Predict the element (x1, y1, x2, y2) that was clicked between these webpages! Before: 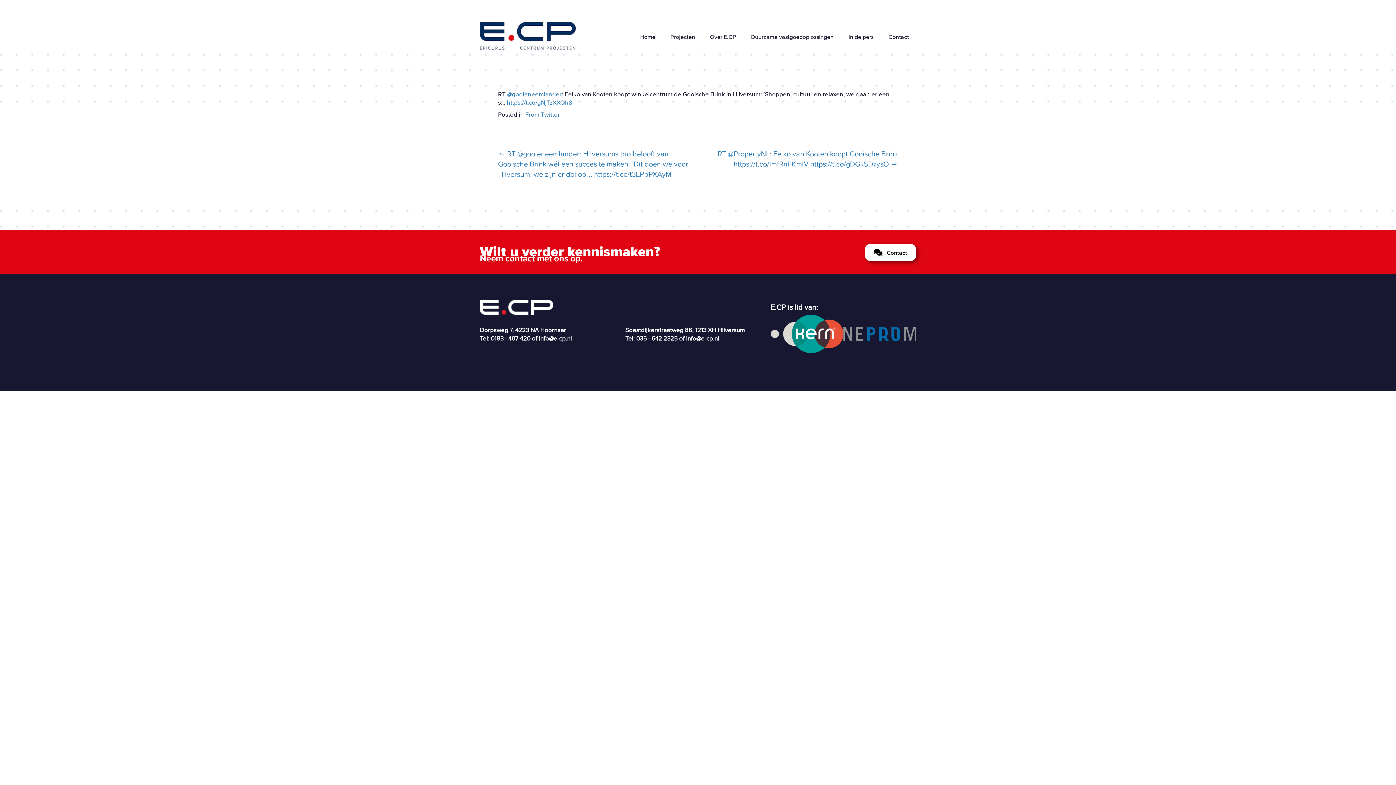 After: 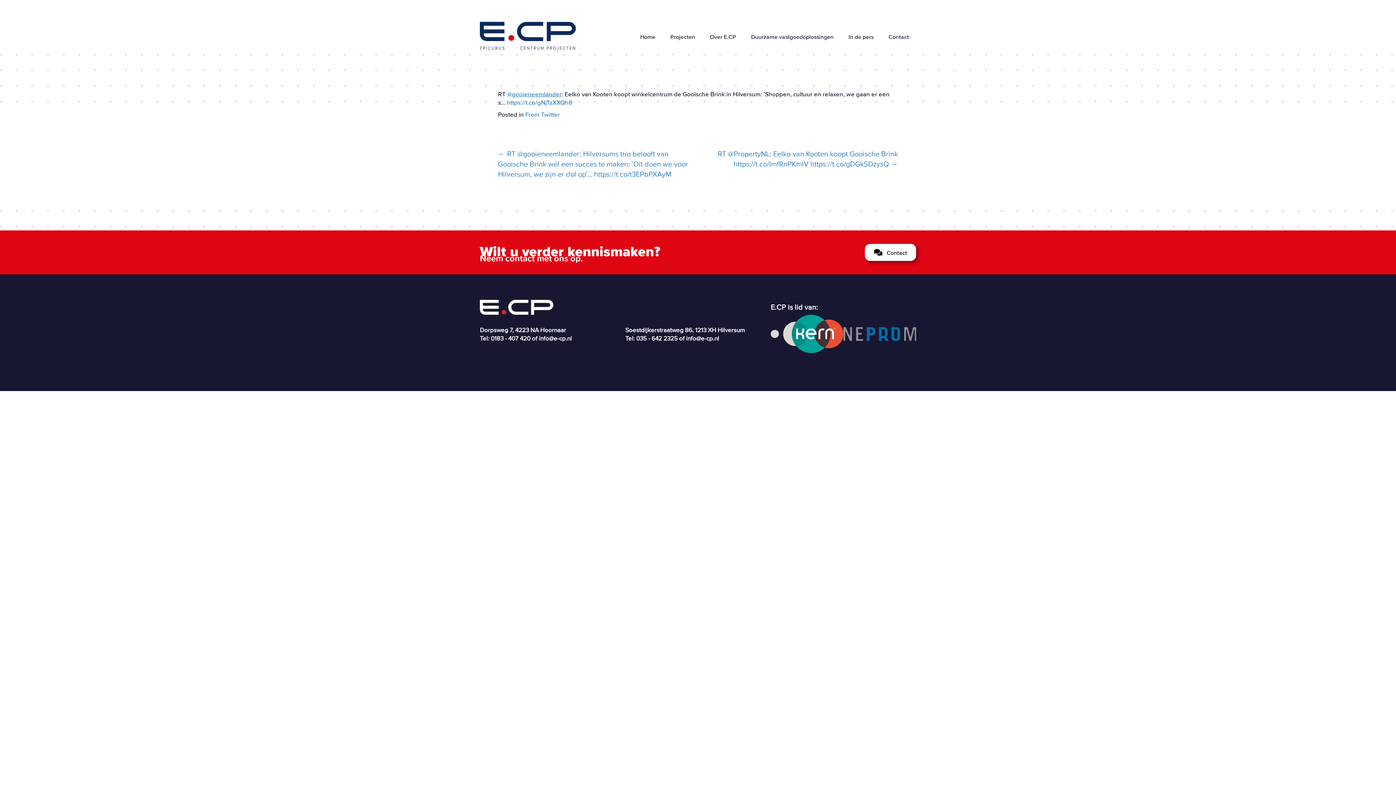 Action: label: @gooieneemlander bbox: (507, 90, 561, 97)